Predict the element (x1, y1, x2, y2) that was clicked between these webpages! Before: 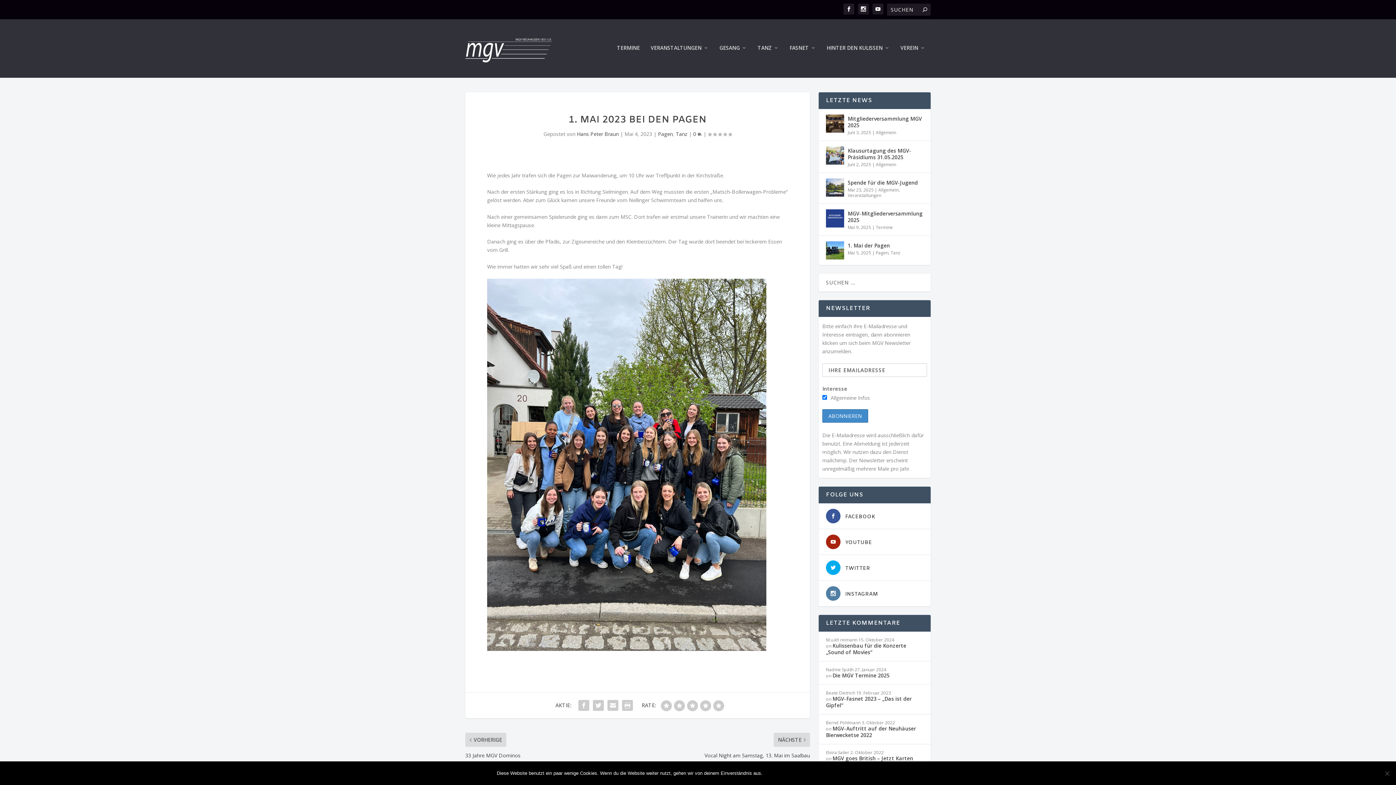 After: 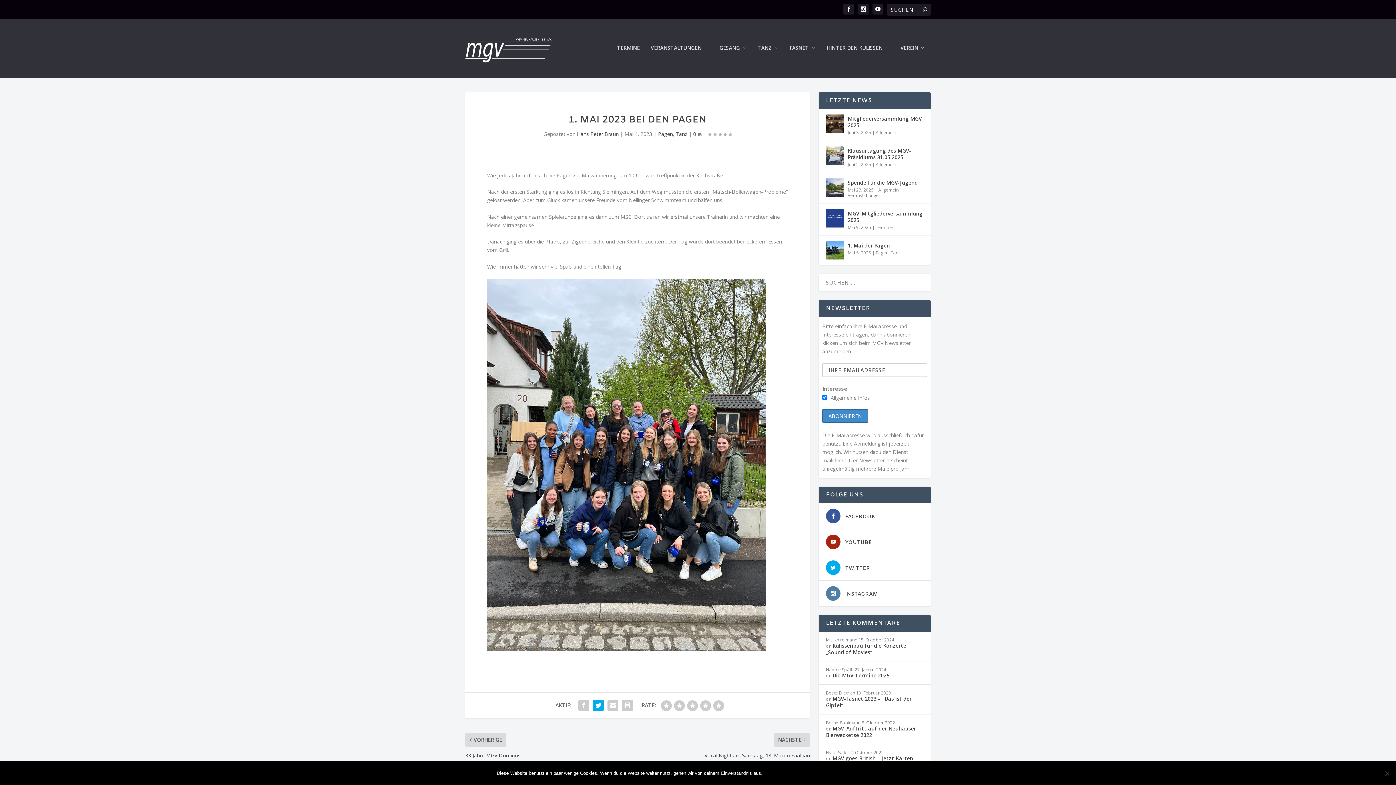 Action: bbox: (591, 698, 605, 713)